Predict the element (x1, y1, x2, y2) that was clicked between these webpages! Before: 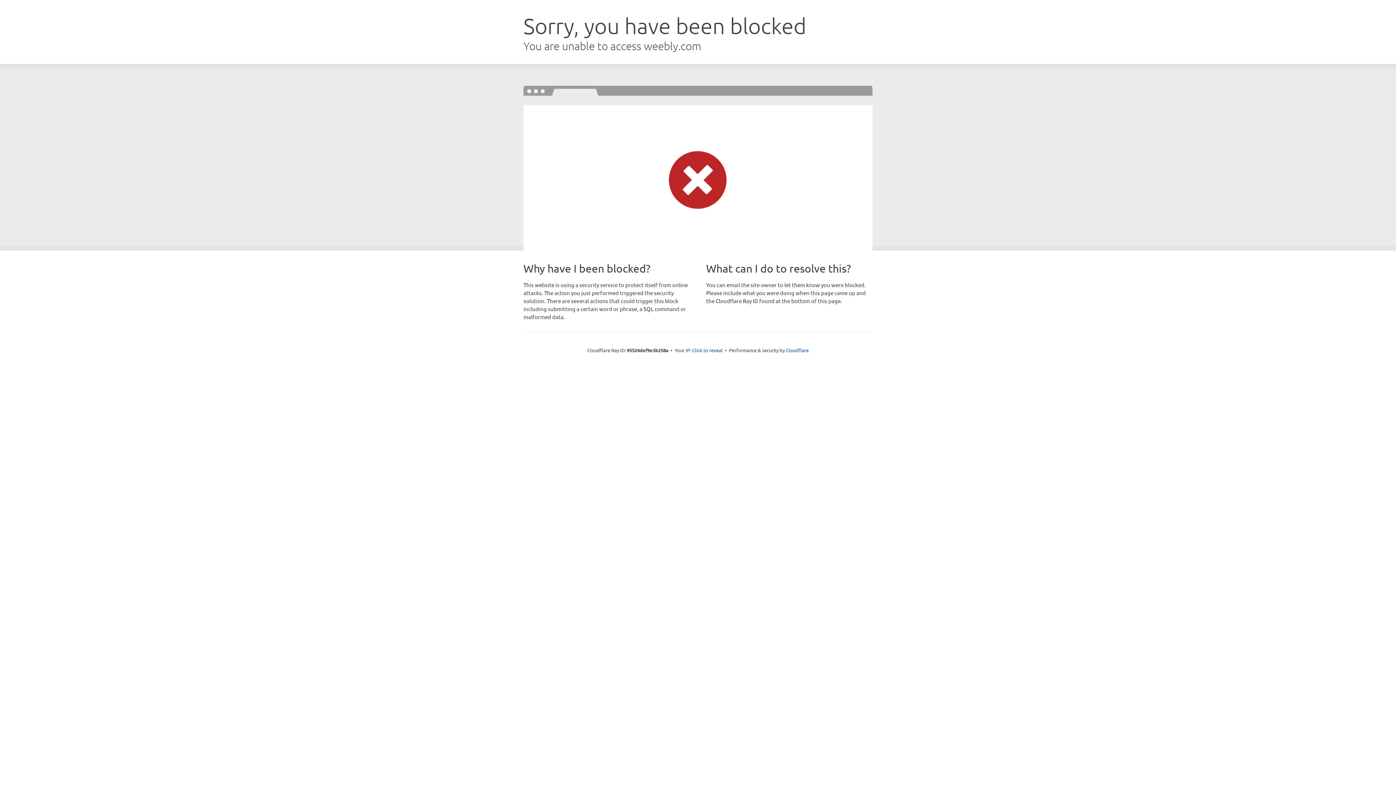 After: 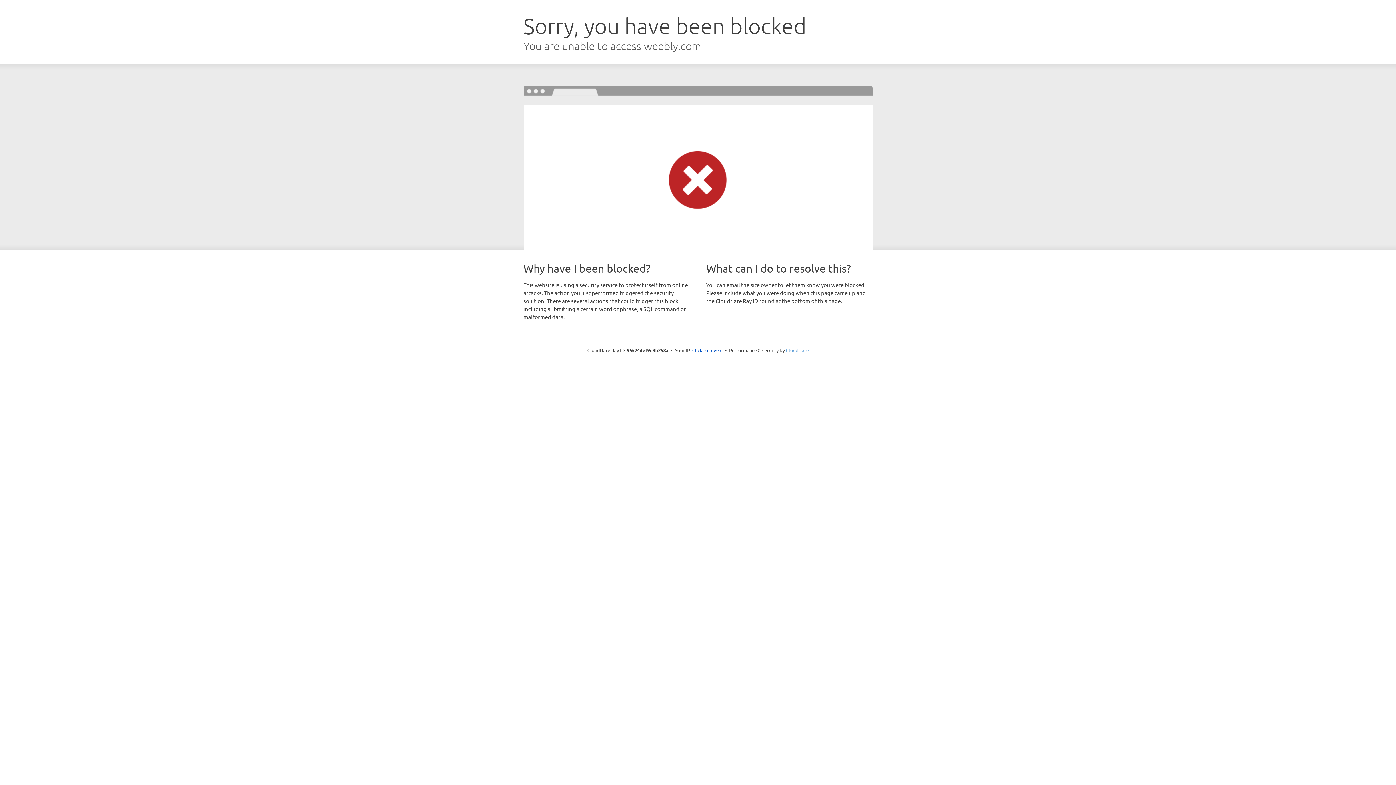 Action: label: Cloudflare bbox: (786, 347, 808, 353)